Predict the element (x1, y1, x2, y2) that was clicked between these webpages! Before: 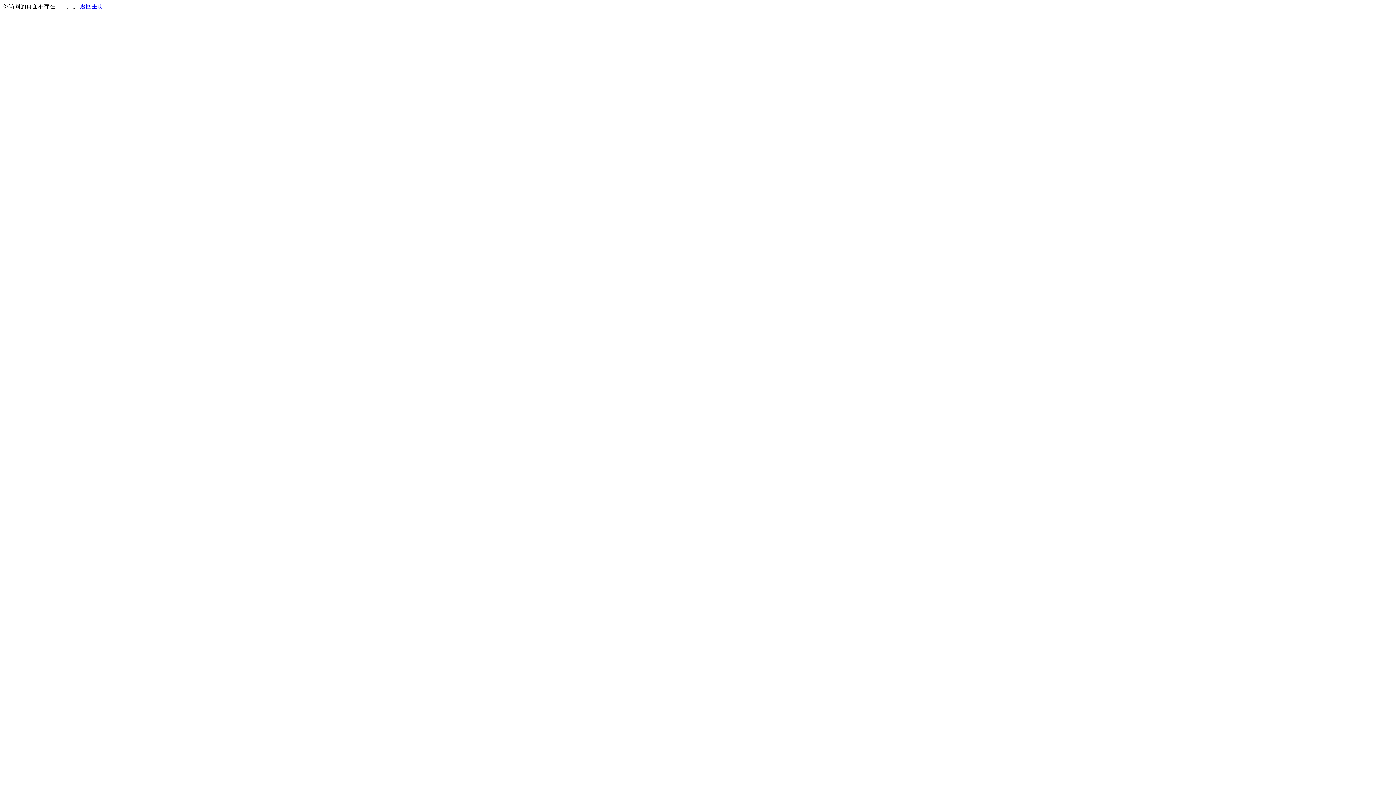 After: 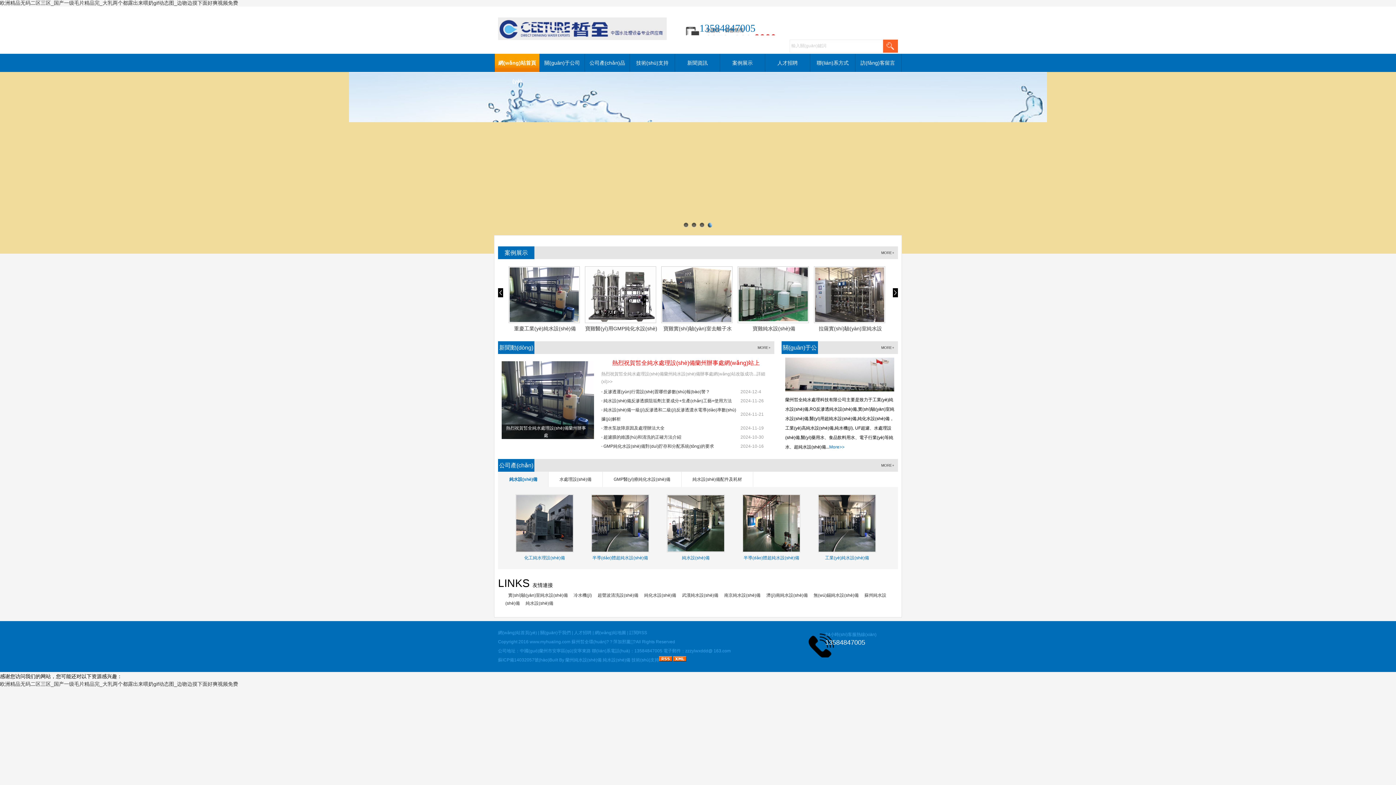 Action: label: 返回主页 bbox: (80, 3, 103, 9)